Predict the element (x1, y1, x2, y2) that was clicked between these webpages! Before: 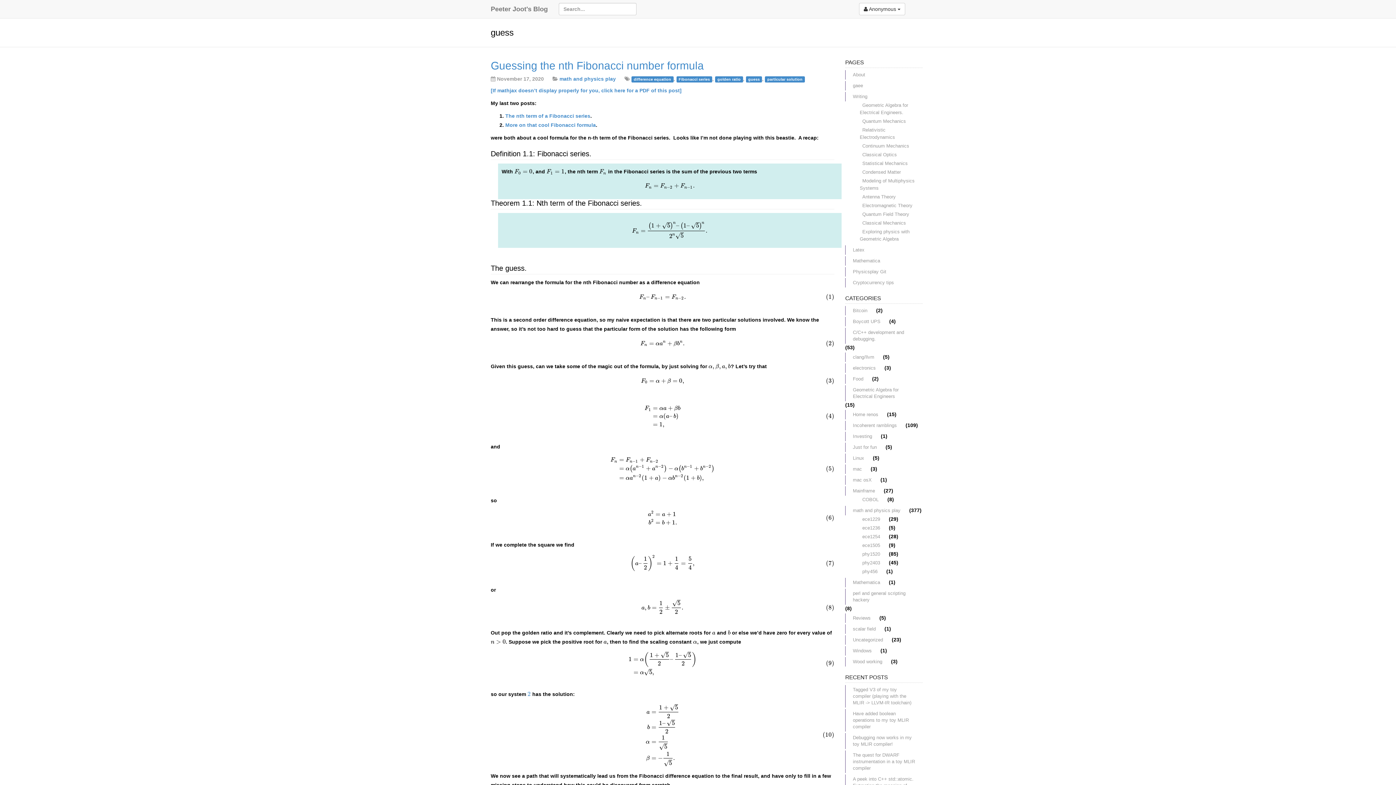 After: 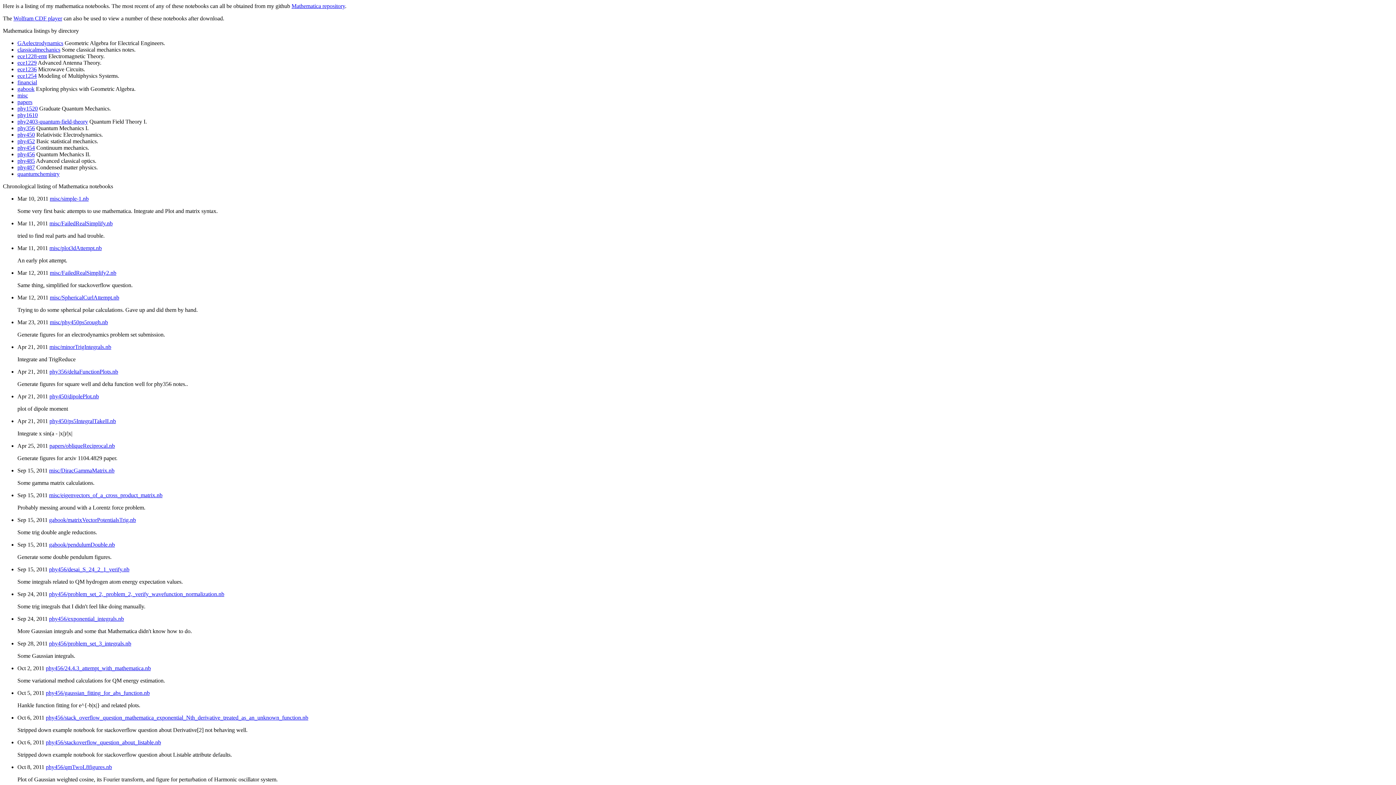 Action: bbox: (845, 256, 887, 265) label: Mathematica